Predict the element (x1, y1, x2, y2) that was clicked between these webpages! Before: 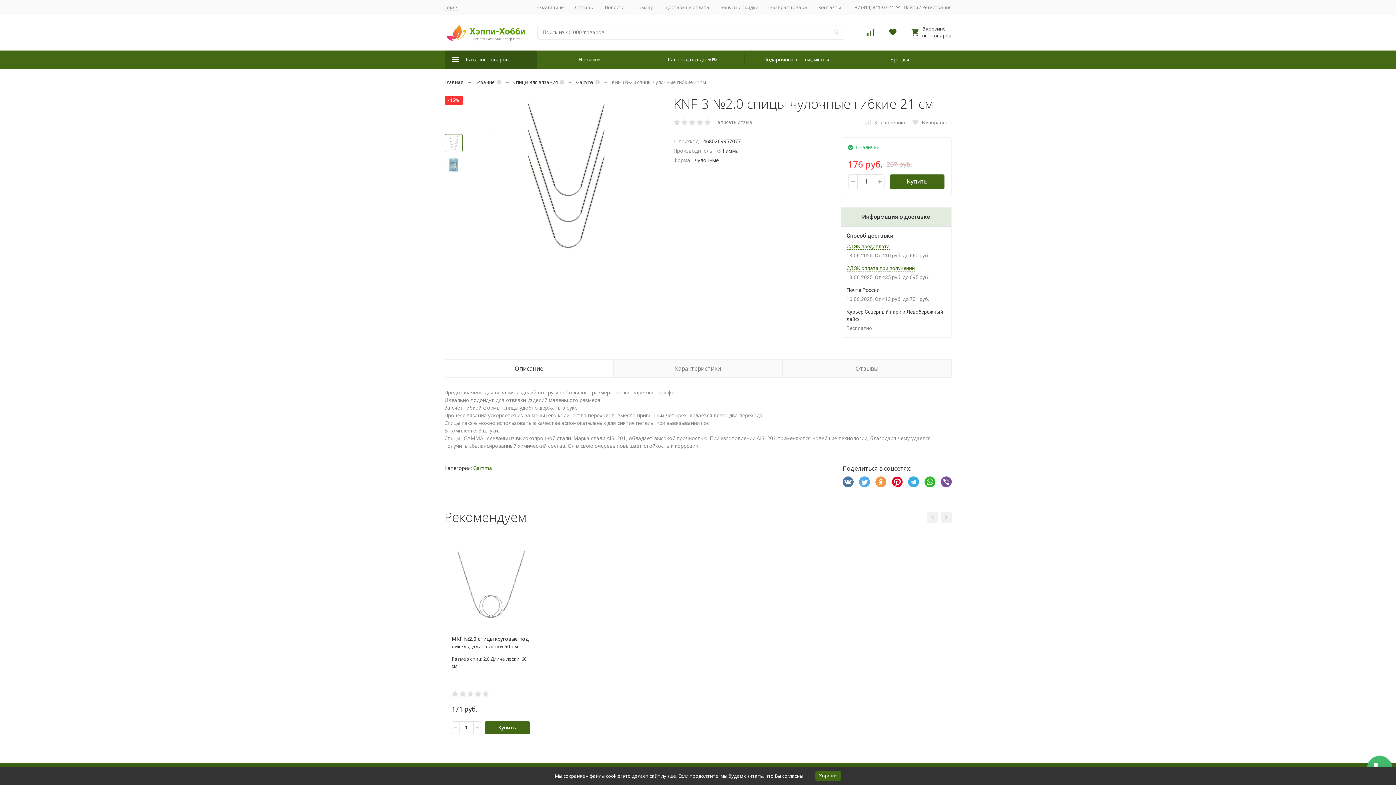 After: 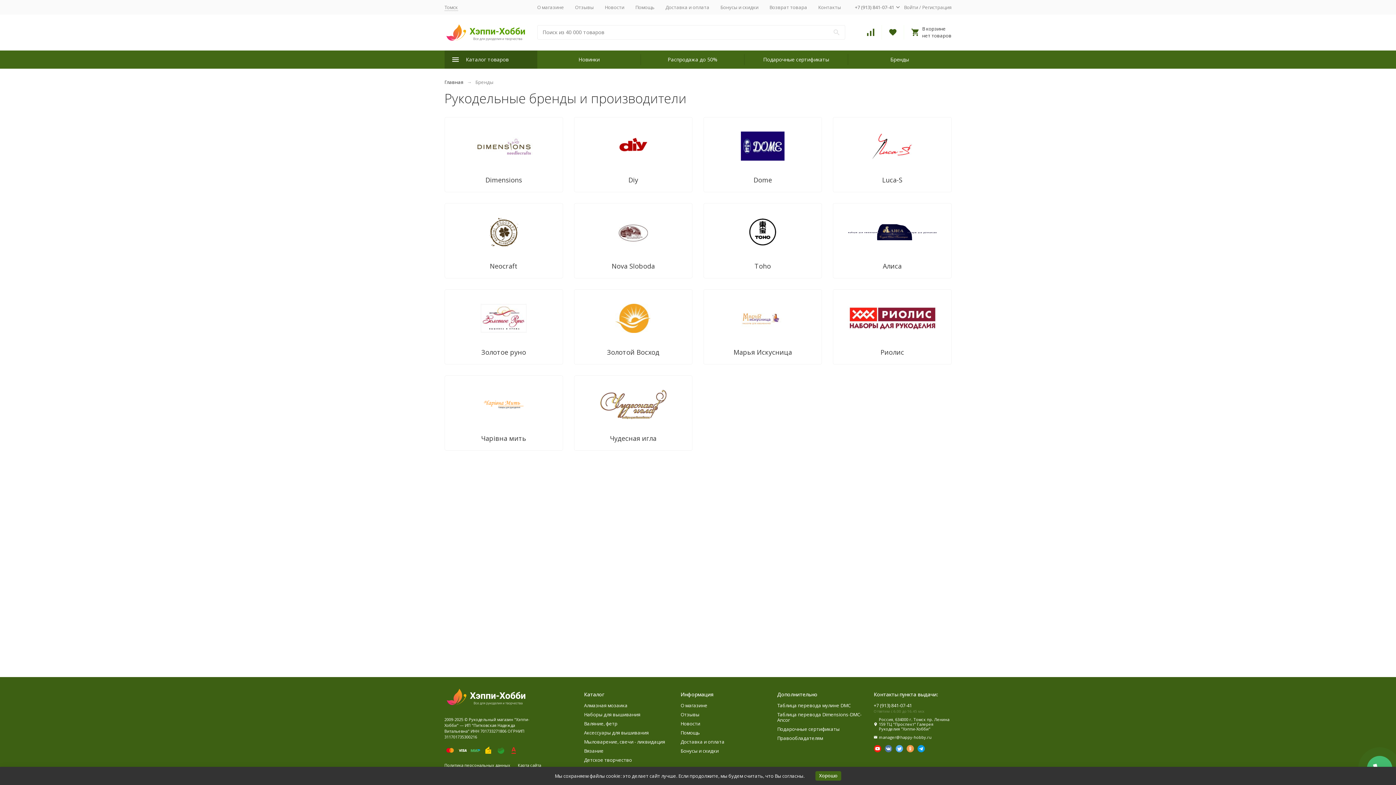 Action: label: Бренды bbox: (847, 50, 951, 68)